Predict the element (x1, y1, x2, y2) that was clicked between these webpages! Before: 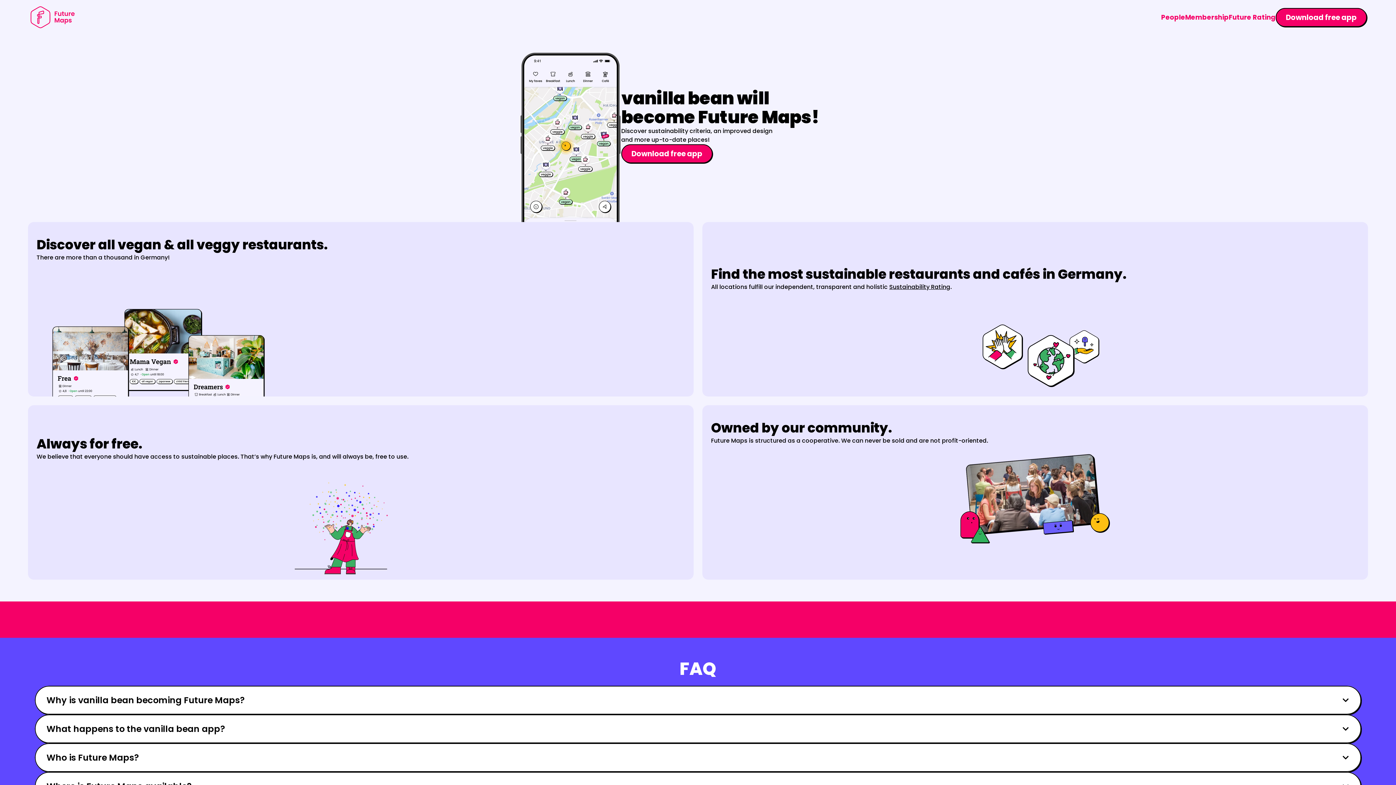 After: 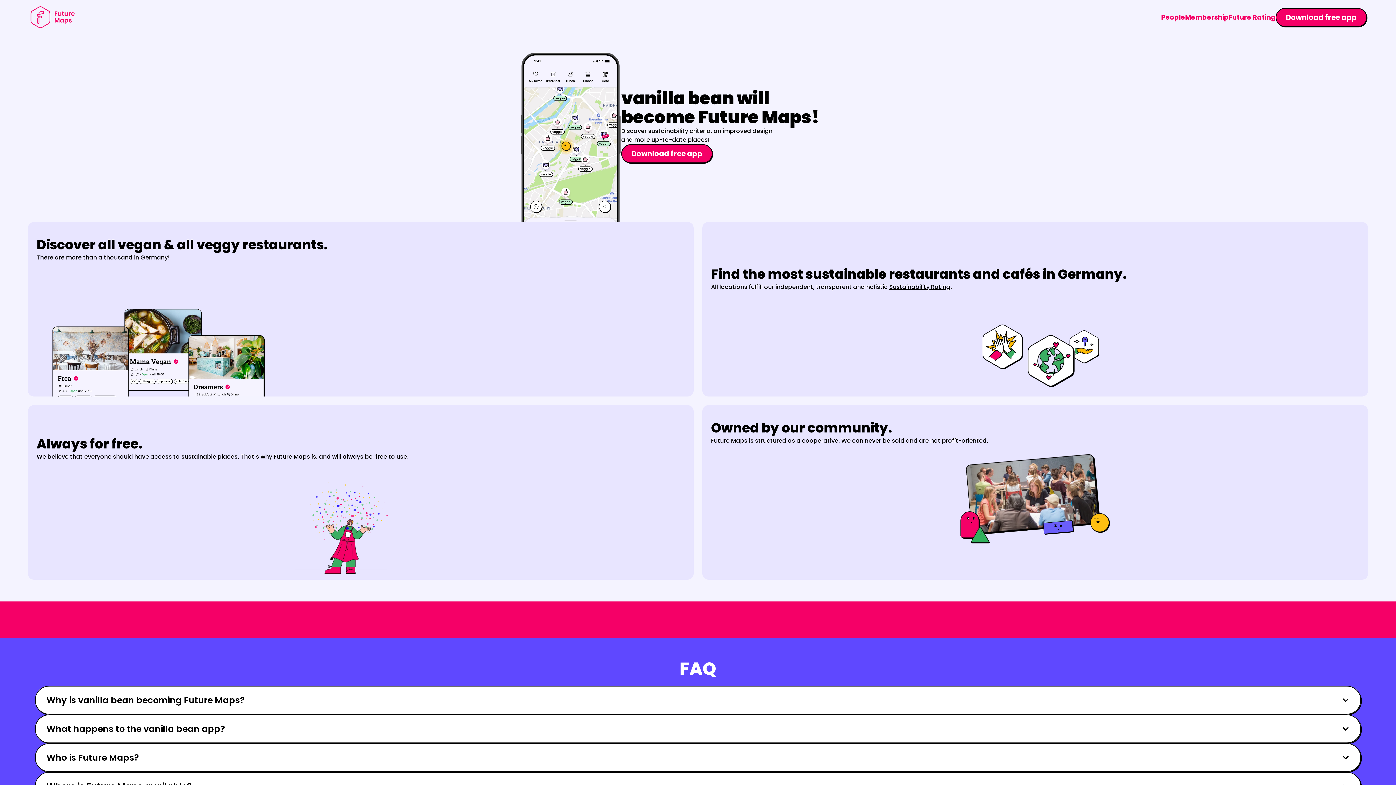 Action: bbox: (202, 610, 260, 629) label: Download